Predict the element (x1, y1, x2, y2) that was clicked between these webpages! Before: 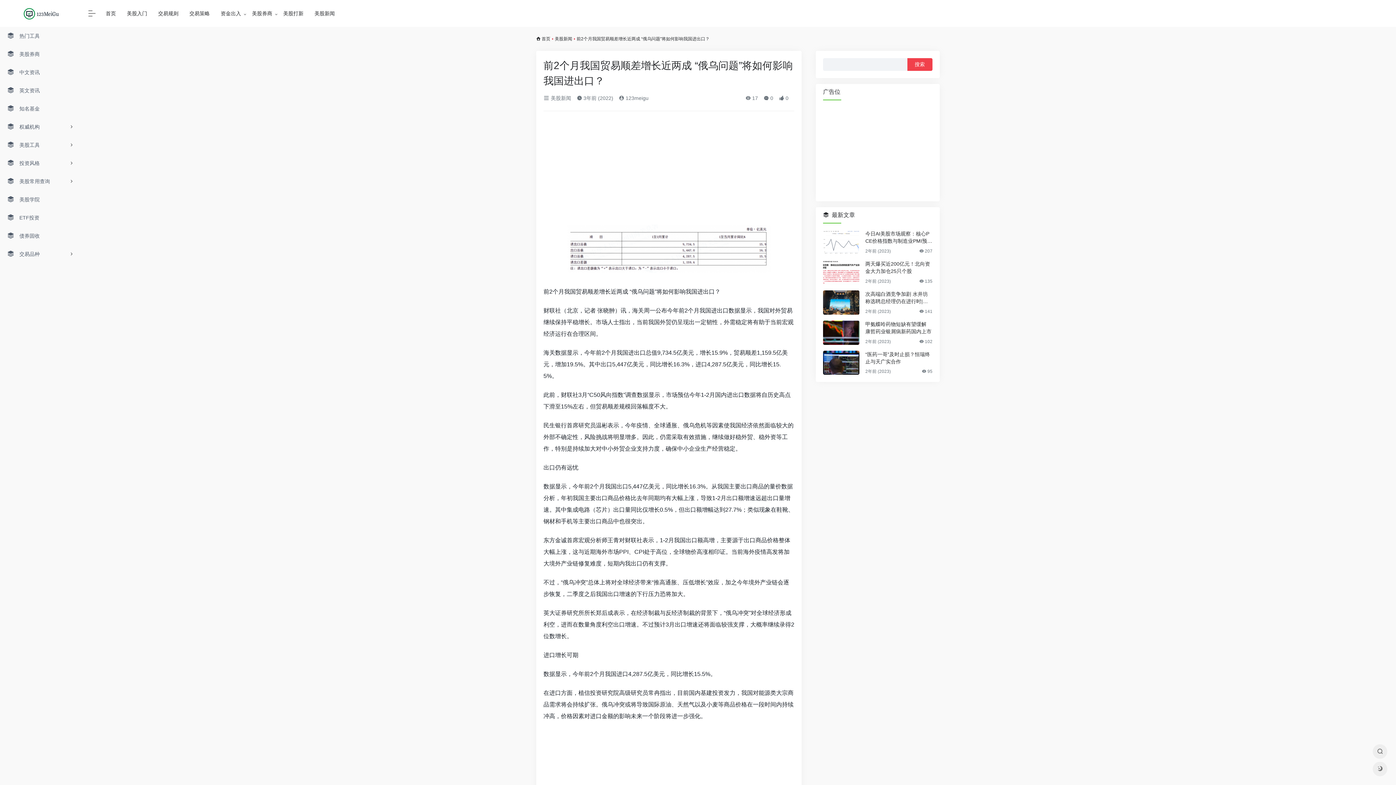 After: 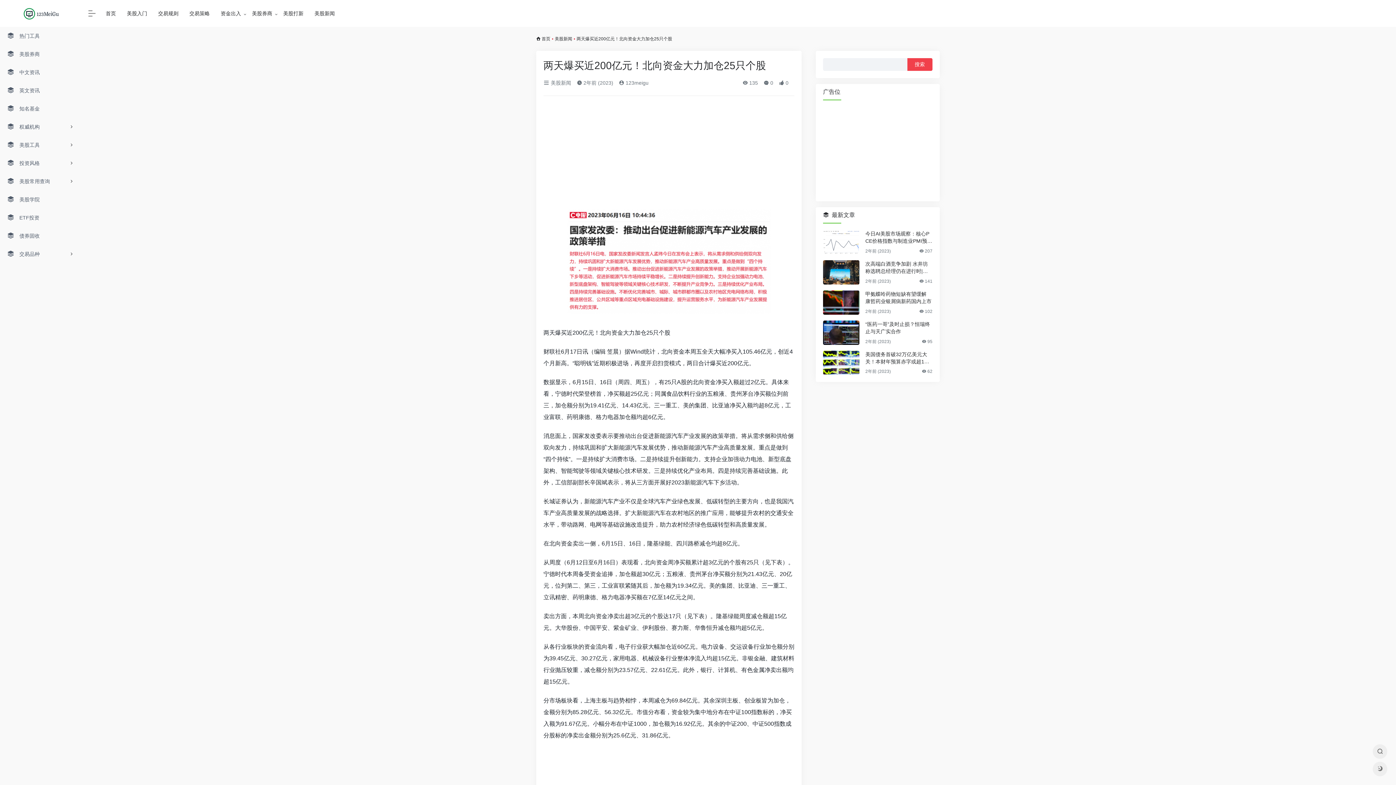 Action: bbox: (823, 260, 859, 284)